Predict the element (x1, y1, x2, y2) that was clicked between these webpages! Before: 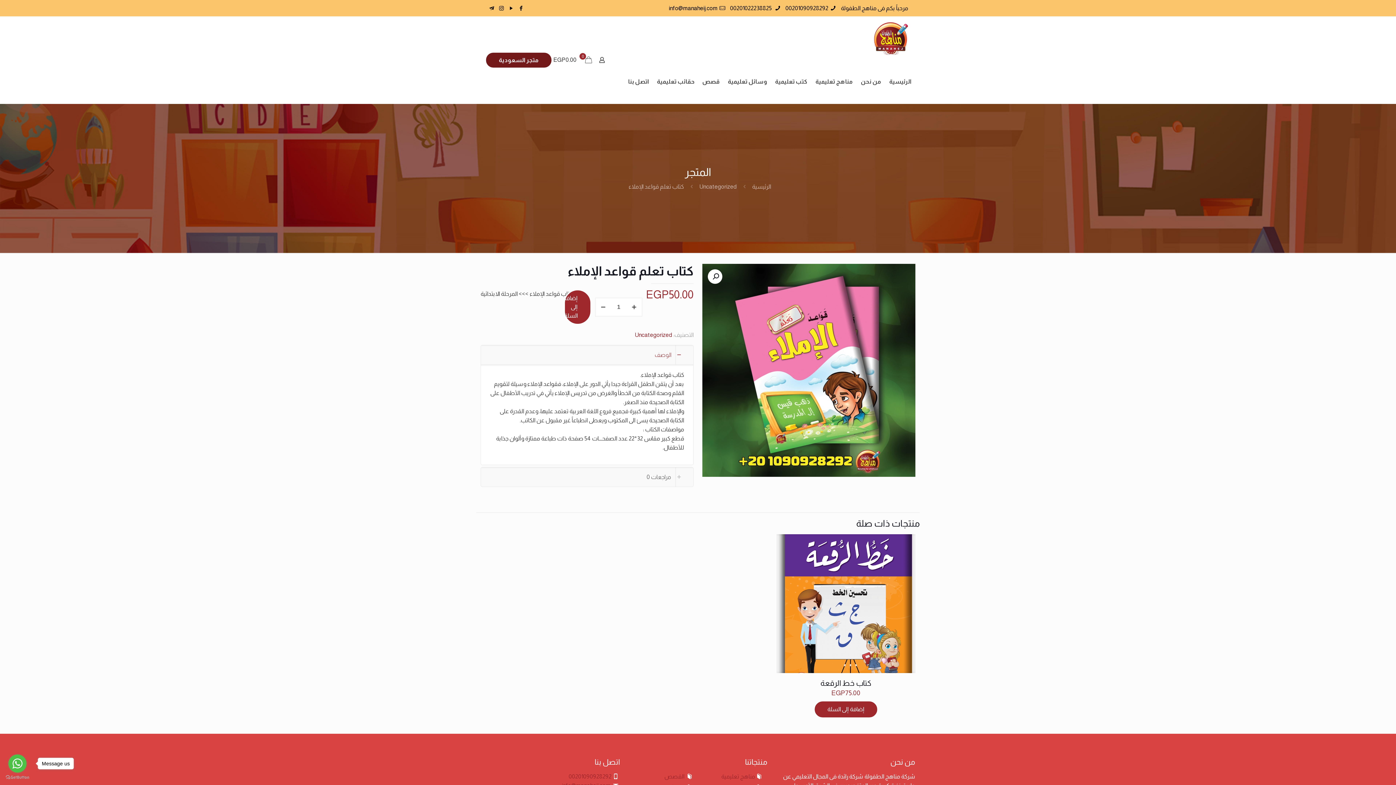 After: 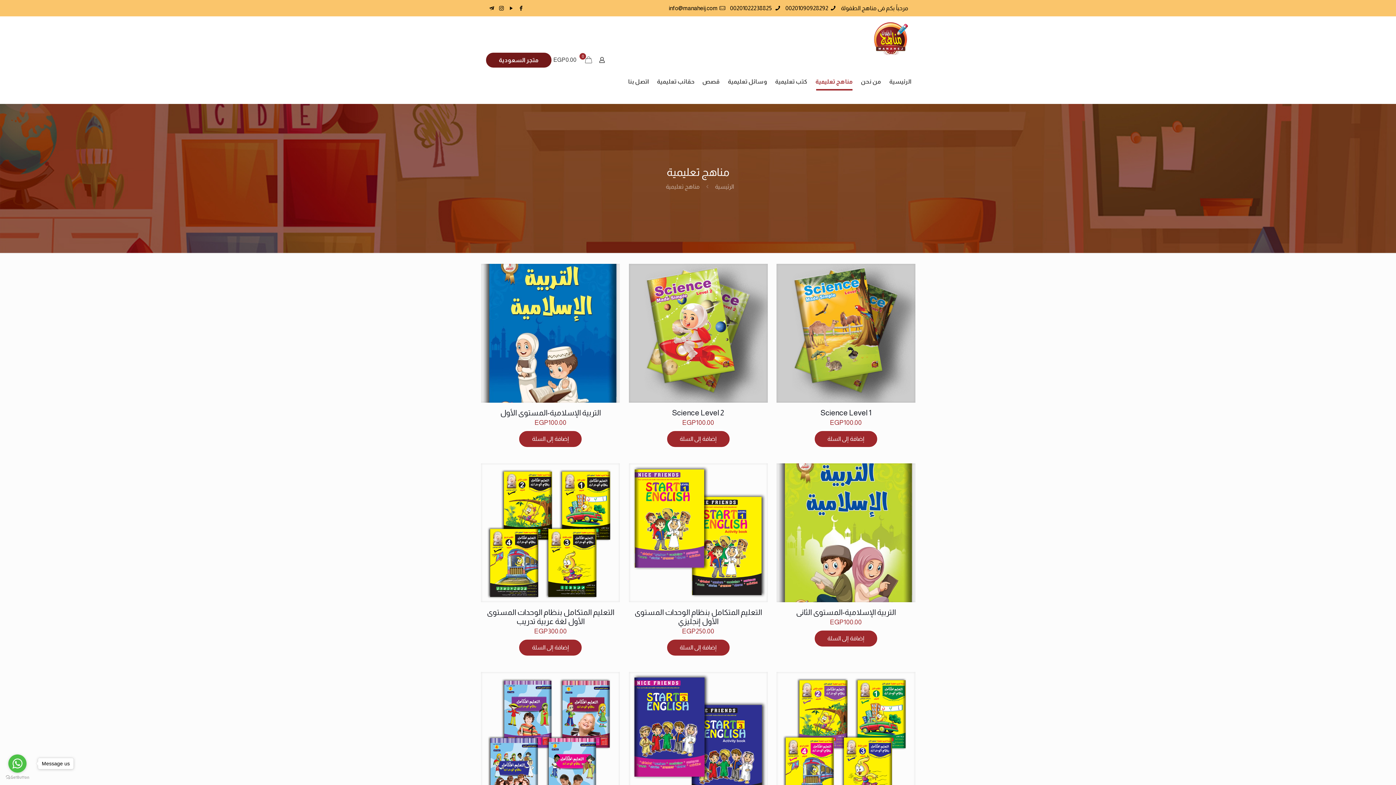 Action: bbox: (721, 773, 755, 779) label: مناهج تعليمية